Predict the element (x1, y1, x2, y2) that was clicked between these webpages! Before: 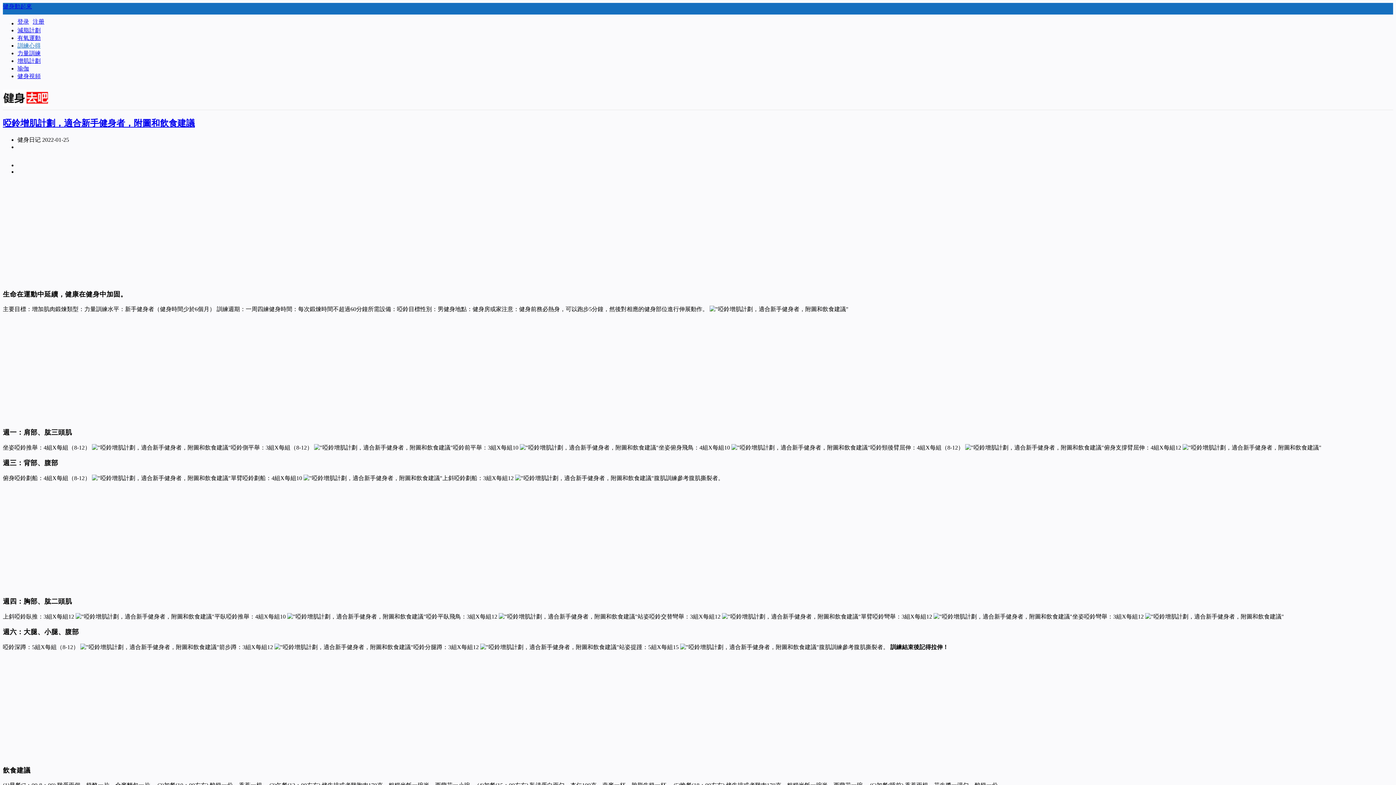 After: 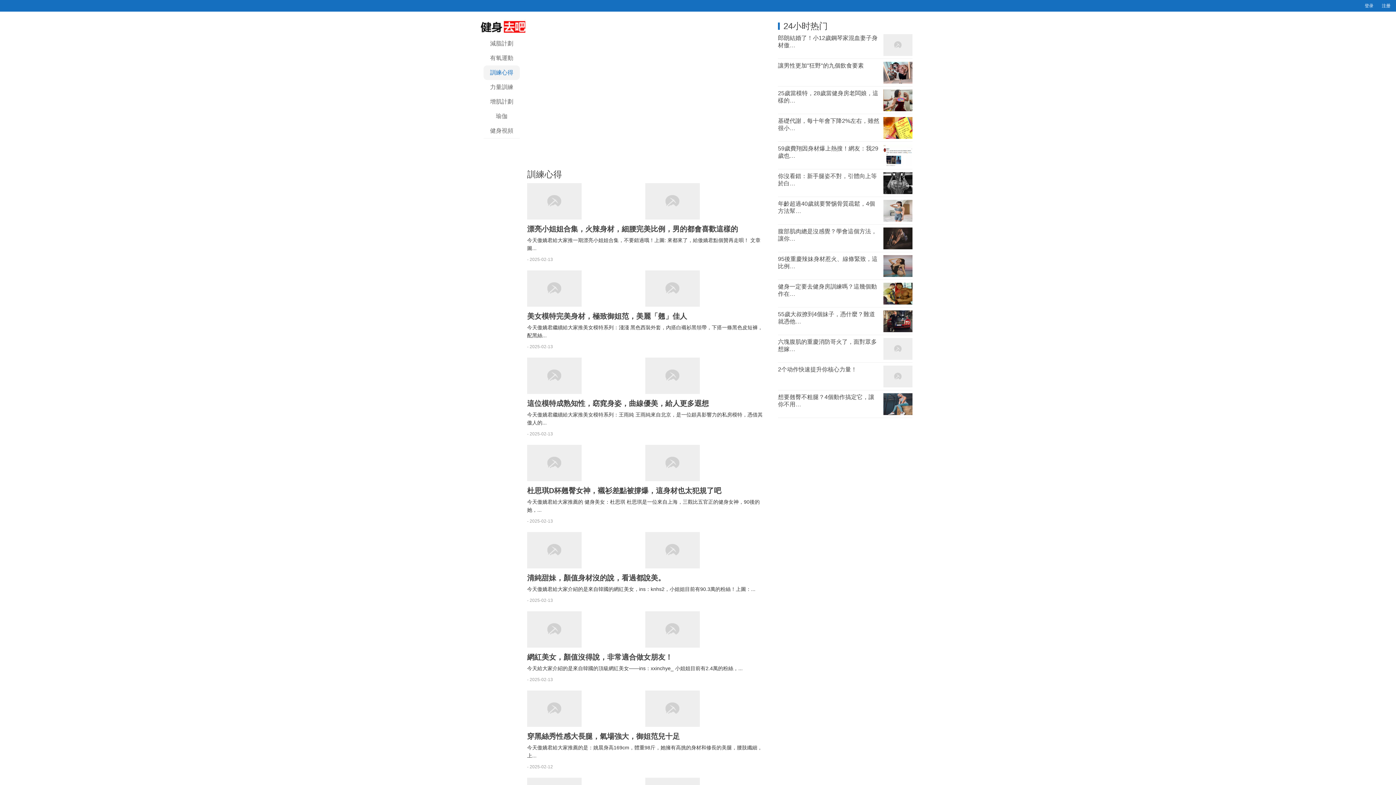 Action: bbox: (17, 42, 40, 48) label: 訓練心得